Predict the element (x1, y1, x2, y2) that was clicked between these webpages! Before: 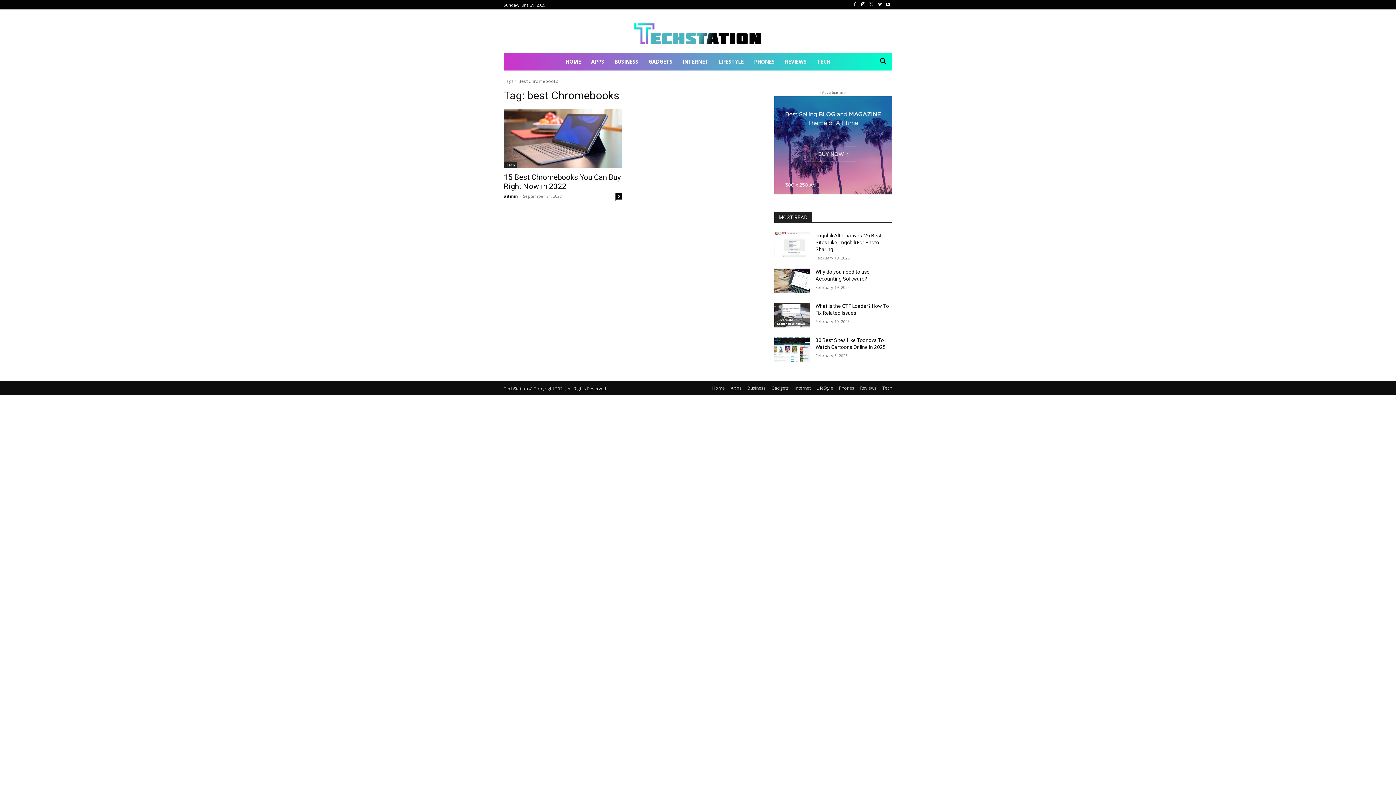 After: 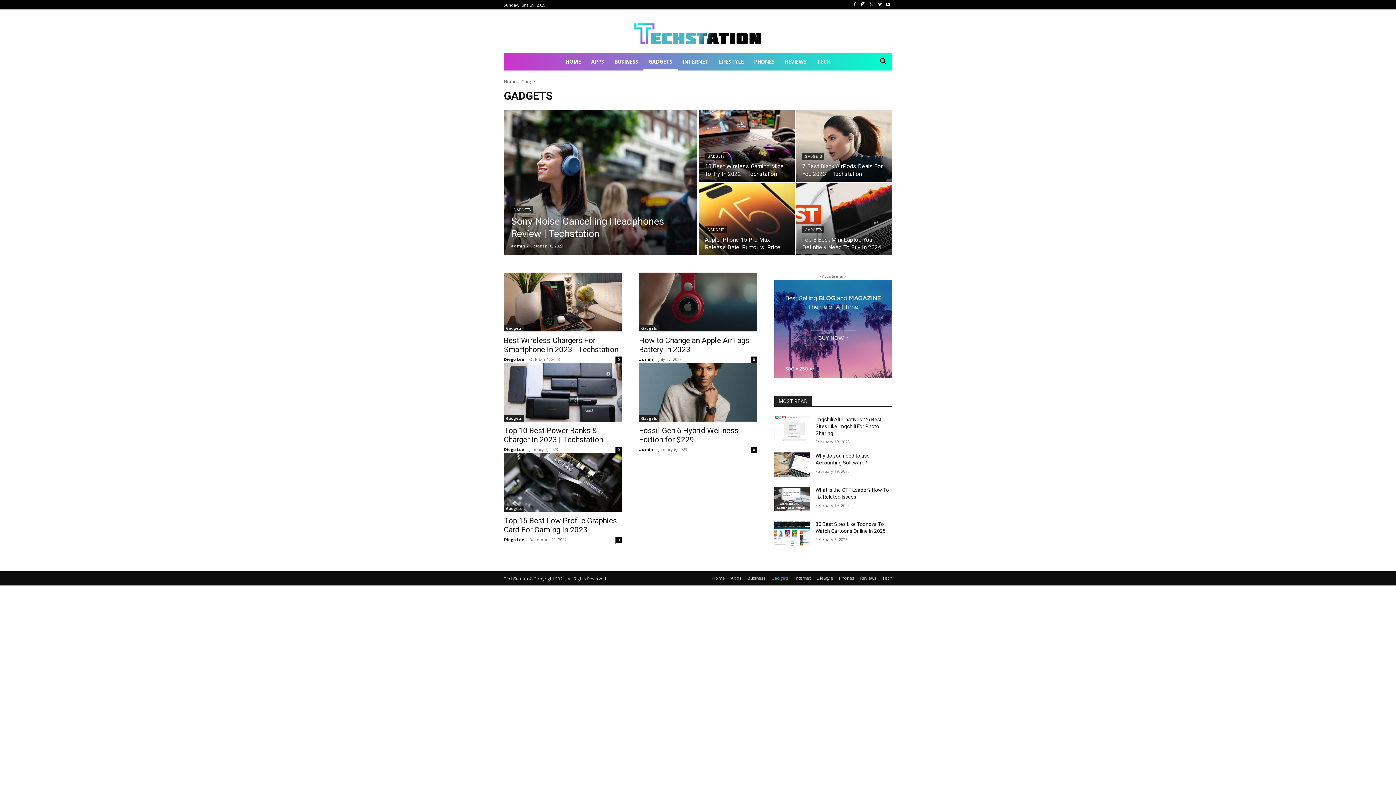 Action: label: GADGETS bbox: (643, 52, 677, 70)